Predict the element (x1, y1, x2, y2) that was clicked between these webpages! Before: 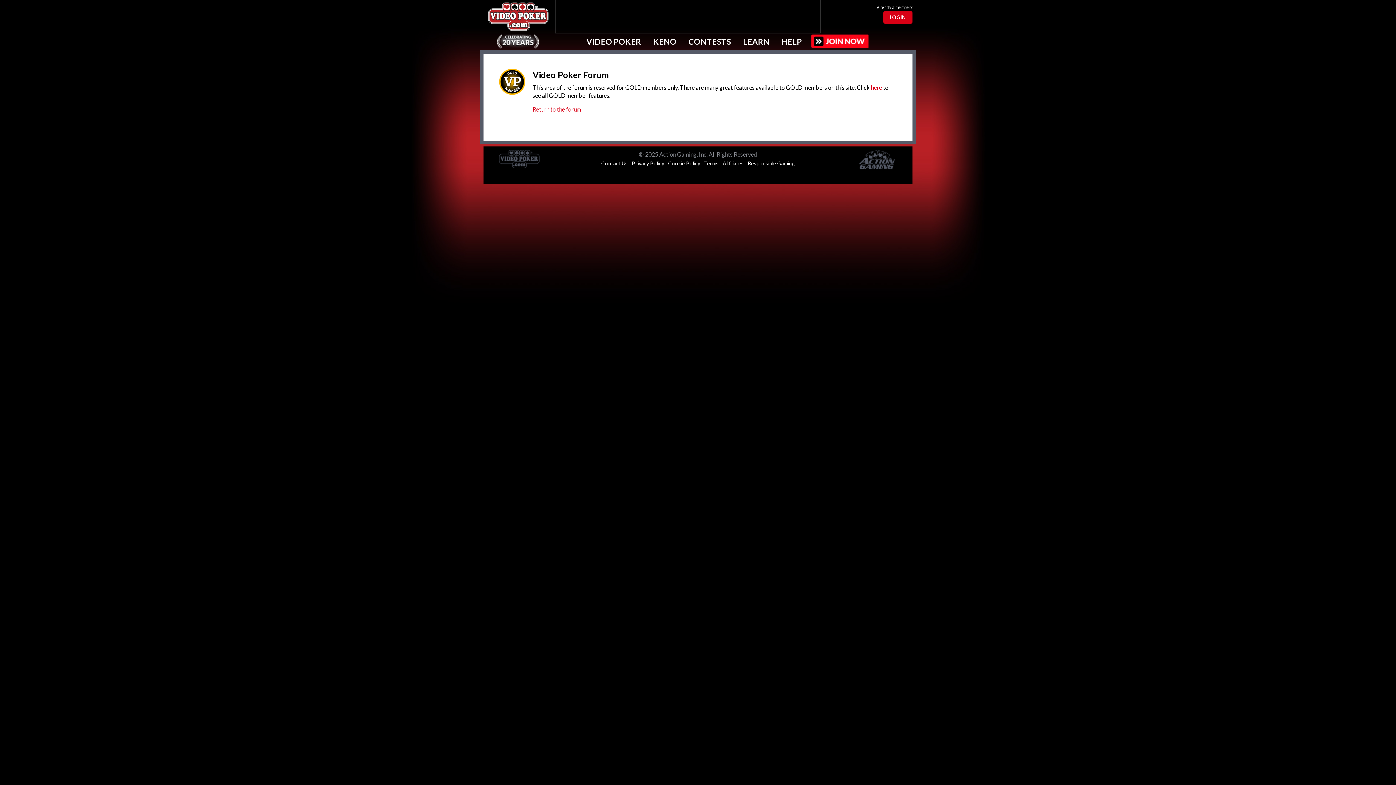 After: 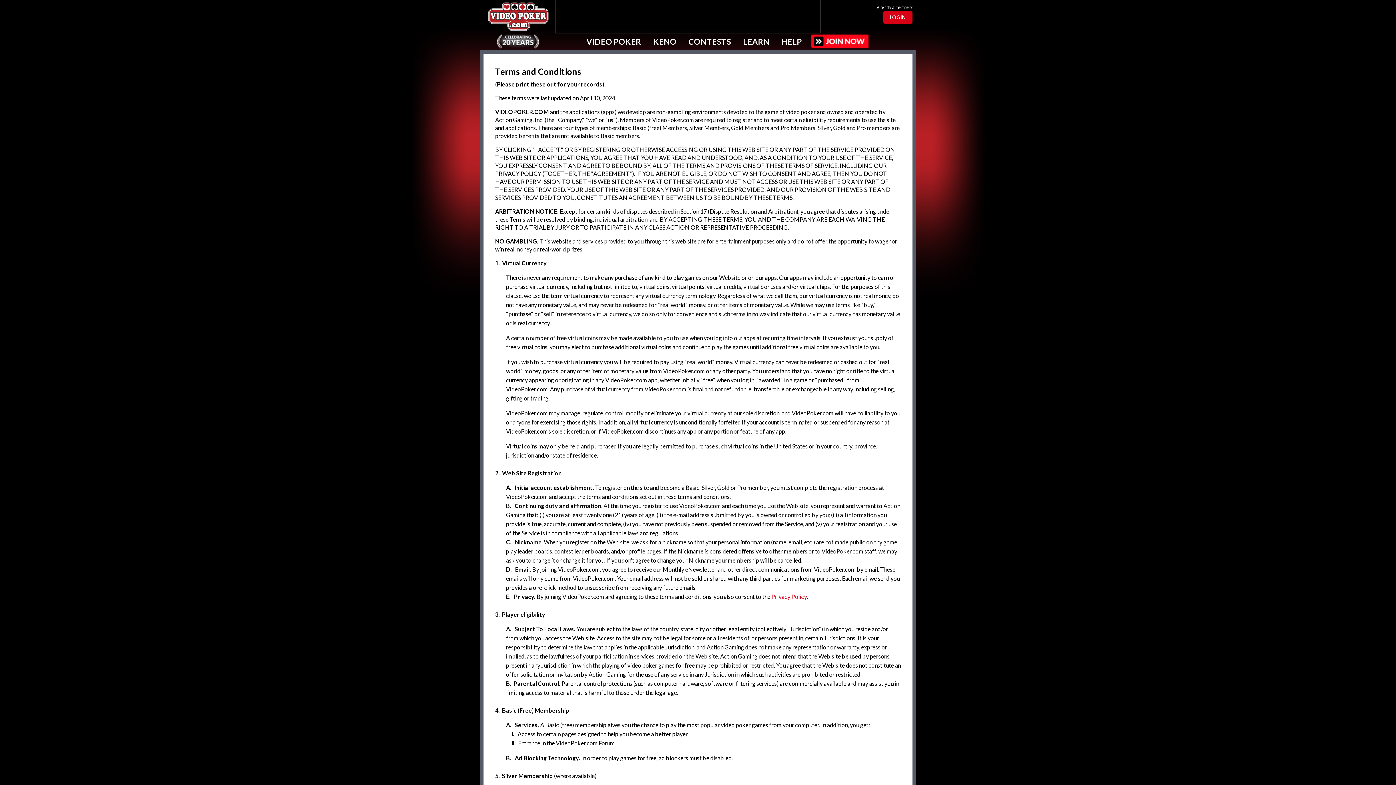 Action: bbox: (702, 160, 720, 166) label: Terms